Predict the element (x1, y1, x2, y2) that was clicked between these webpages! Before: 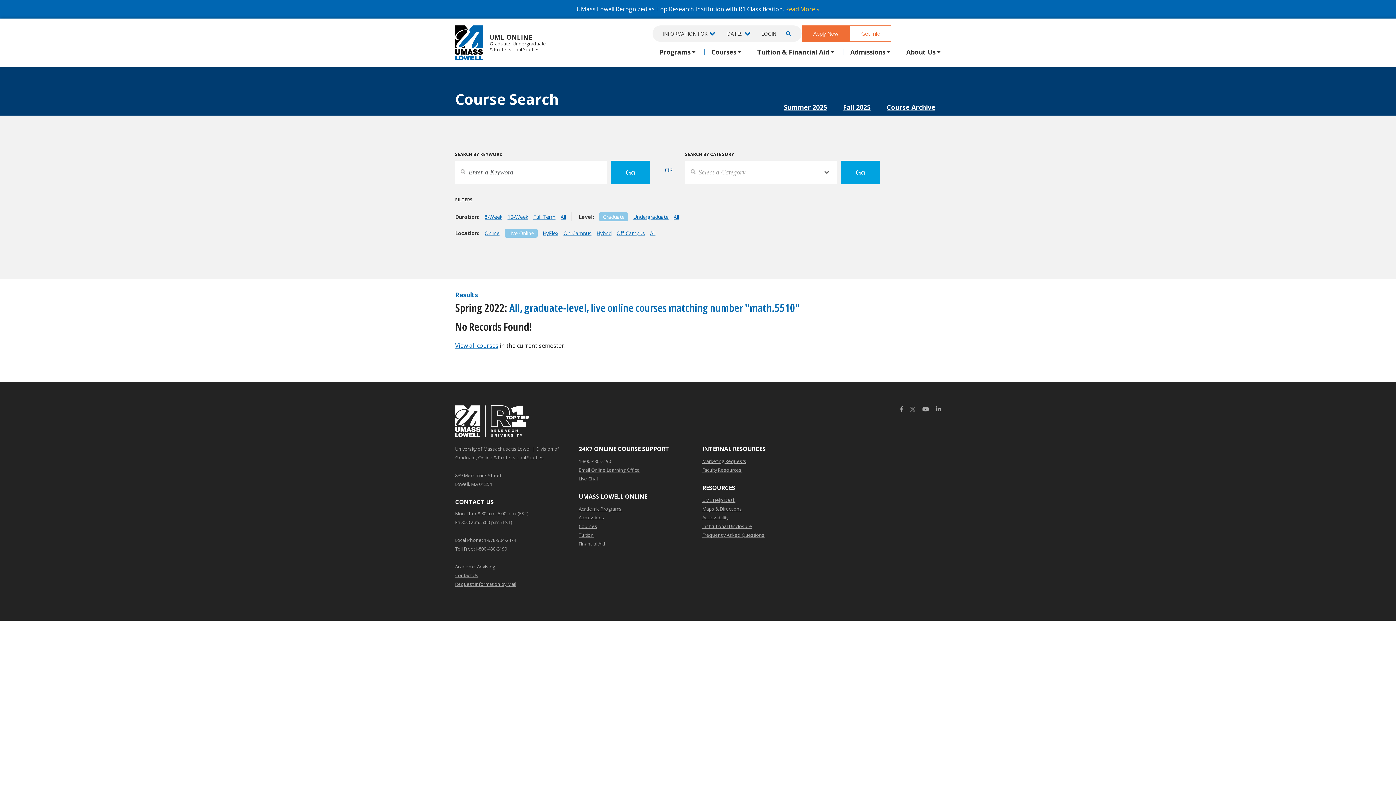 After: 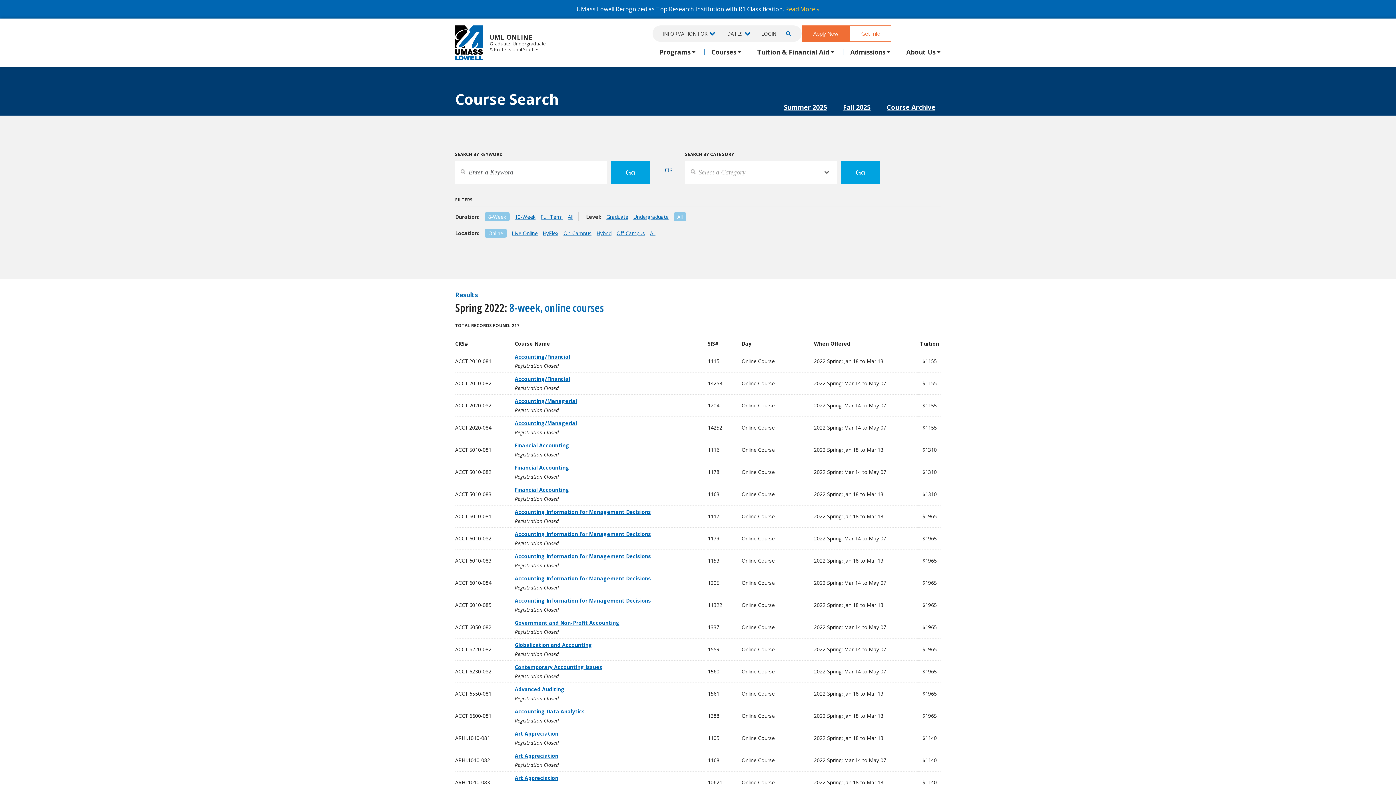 Action: label: Online bbox: (484, 229, 499, 236)